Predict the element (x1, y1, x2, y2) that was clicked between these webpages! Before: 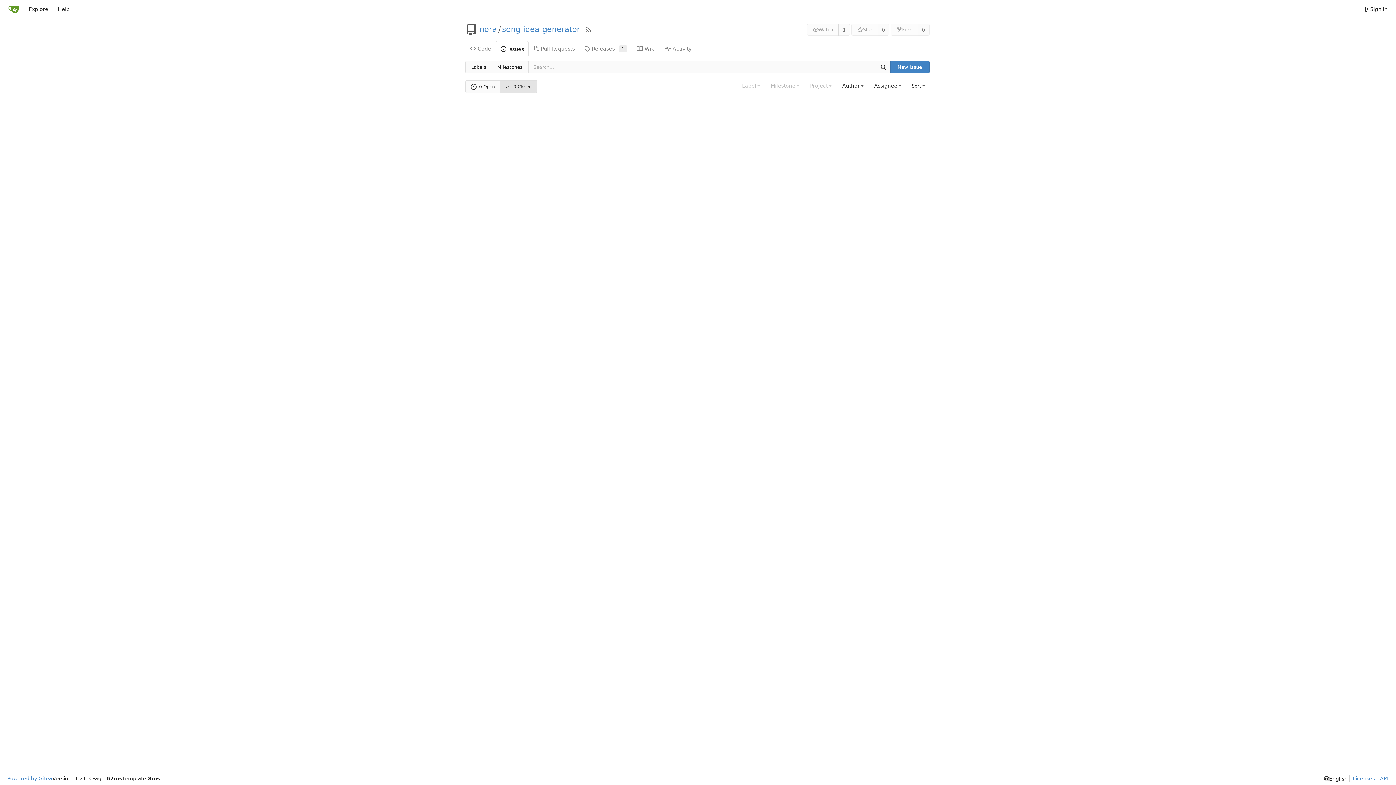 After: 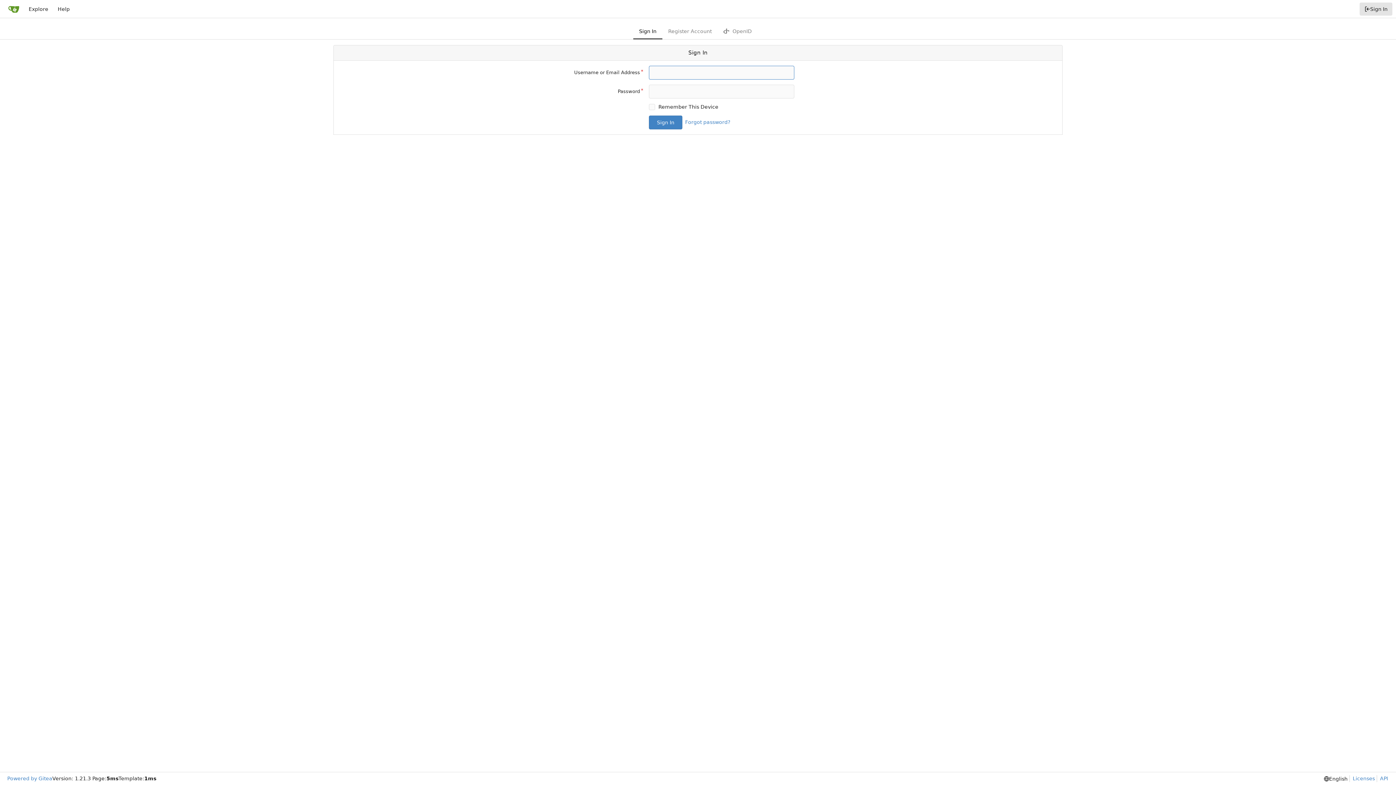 Action: label: Sign In bbox: (1360, 2, 1392, 15)